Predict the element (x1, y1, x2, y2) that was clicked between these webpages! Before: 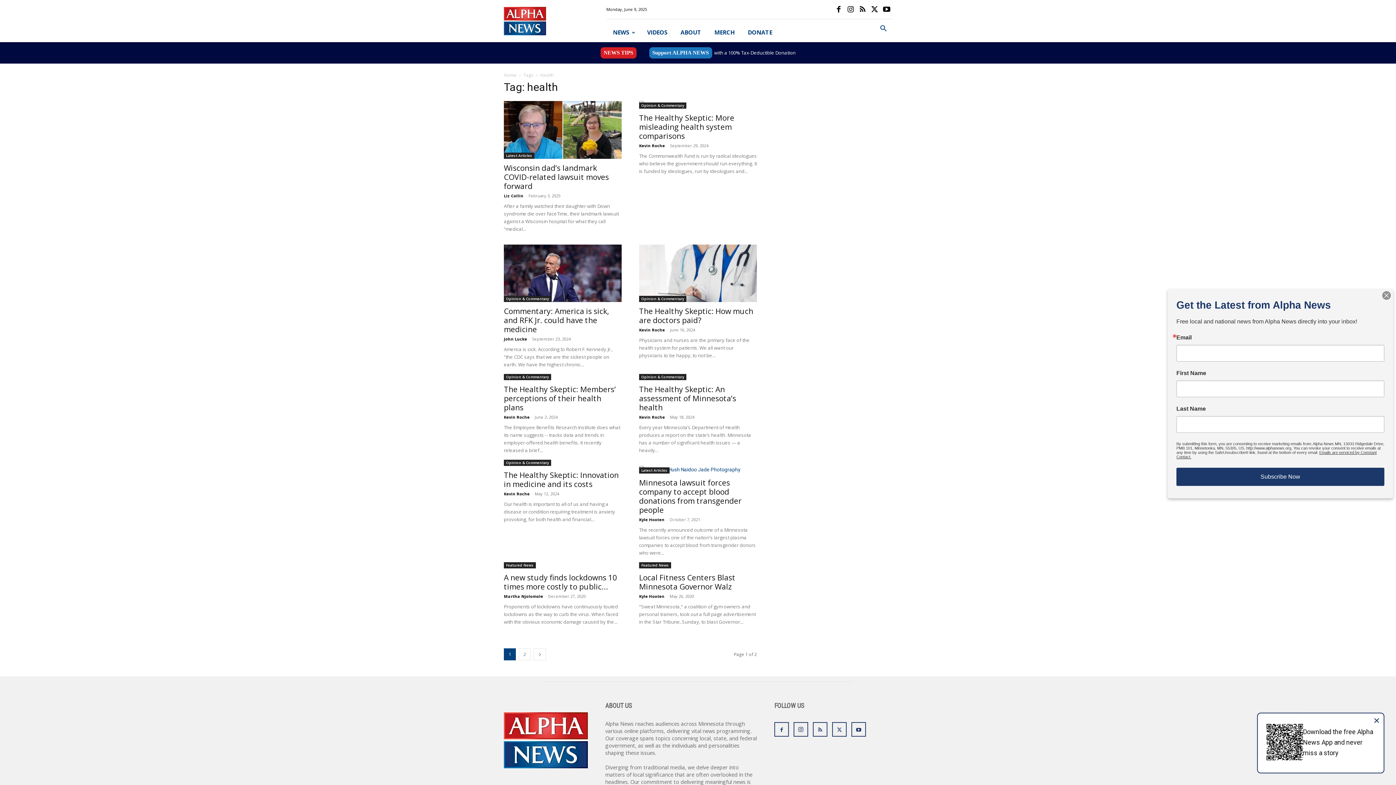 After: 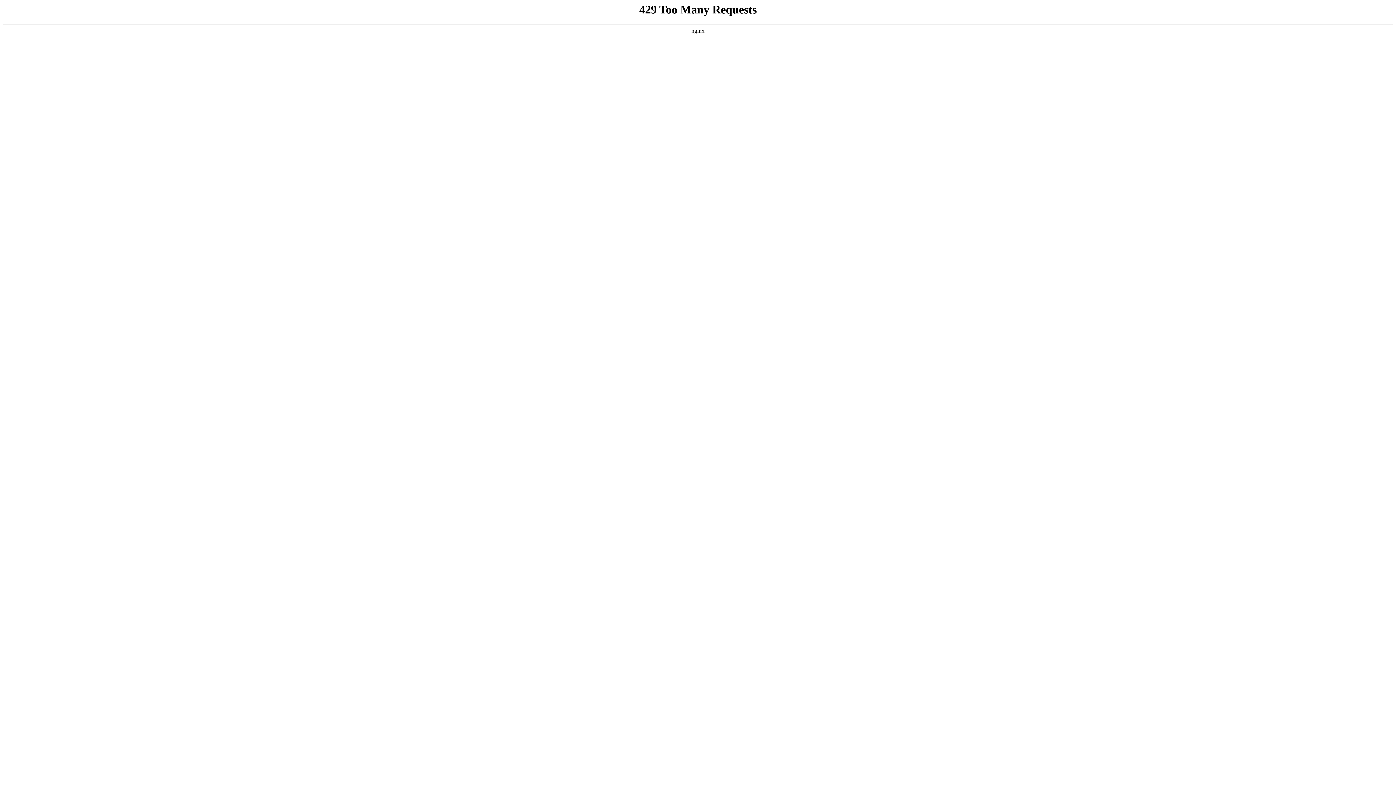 Action: label: Opinion & Commentary bbox: (504, 374, 551, 380)